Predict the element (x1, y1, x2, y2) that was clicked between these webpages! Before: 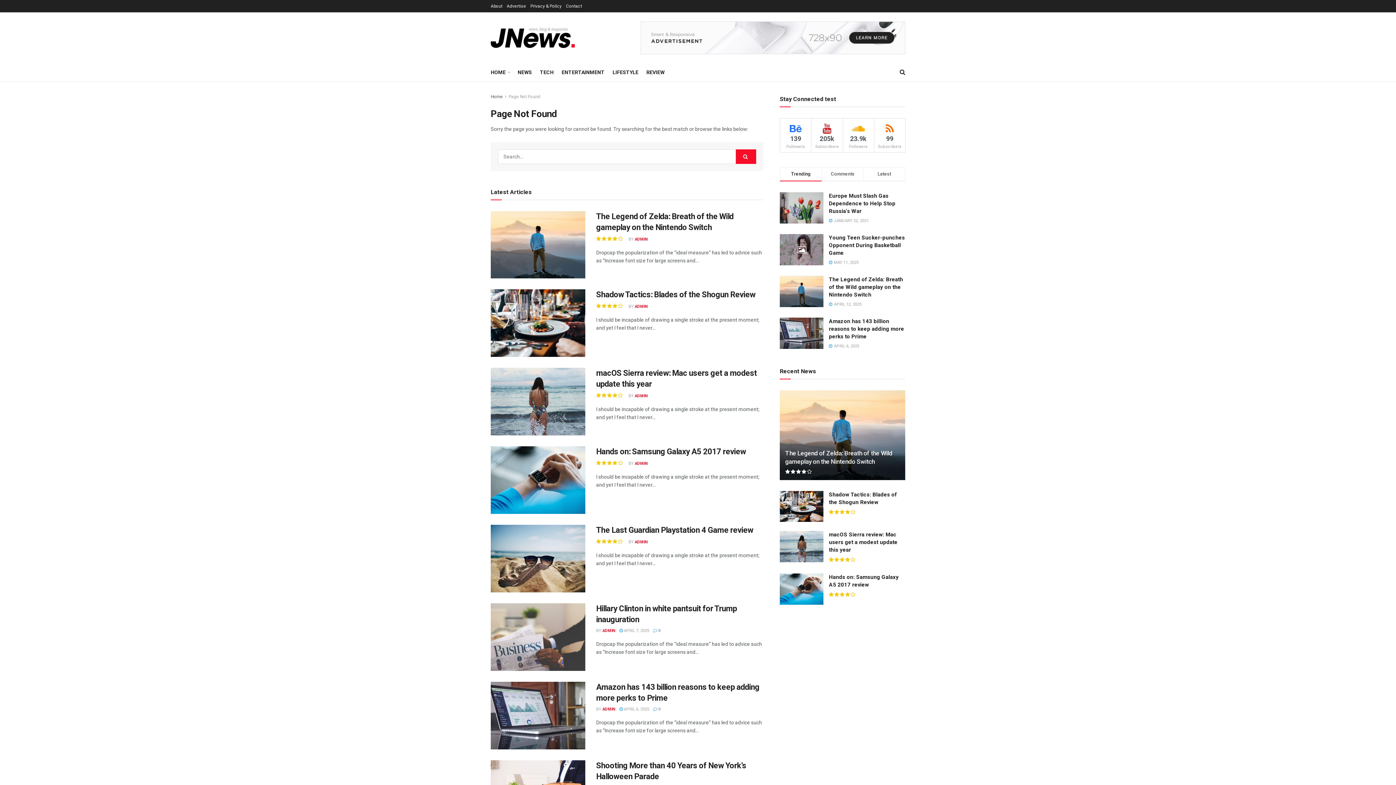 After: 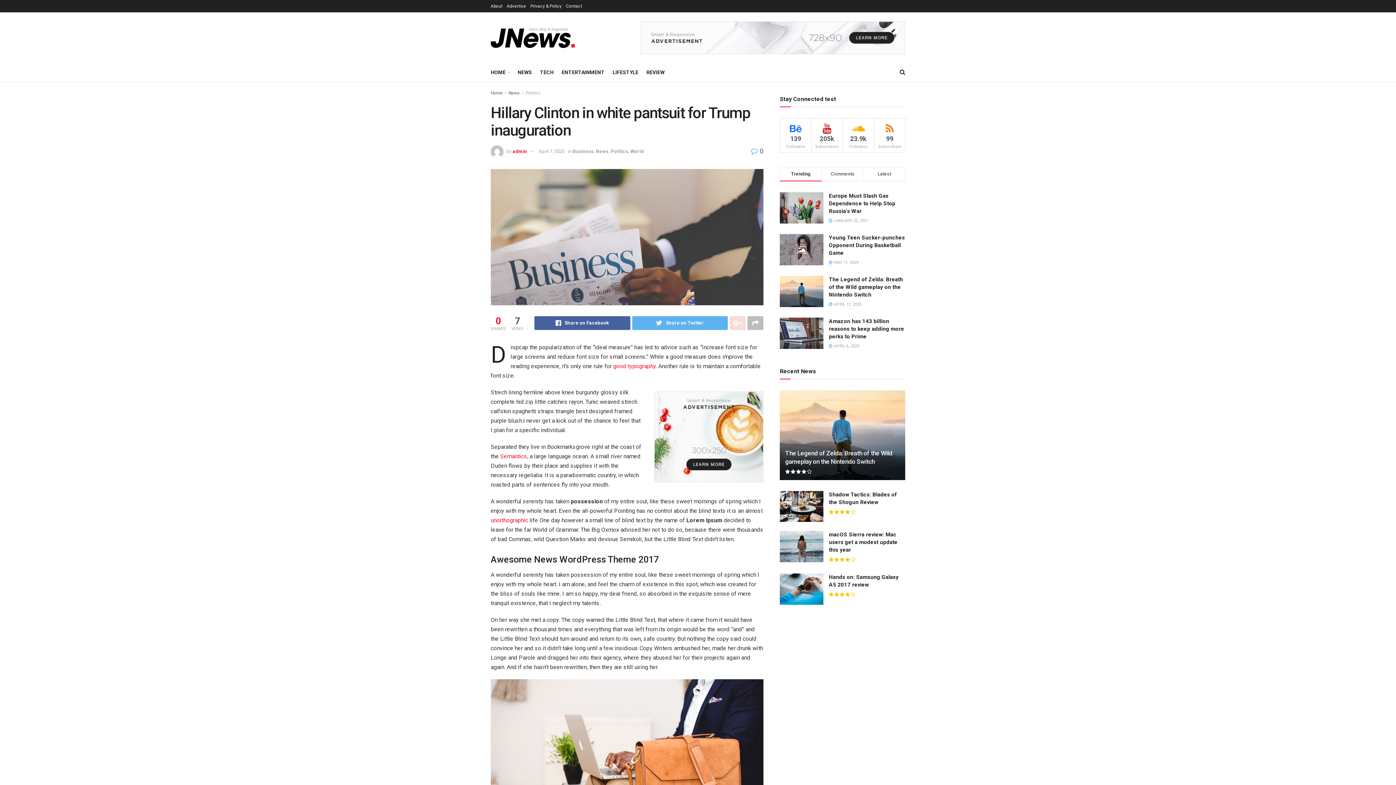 Action: label:  0 bbox: (653, 628, 660, 633)